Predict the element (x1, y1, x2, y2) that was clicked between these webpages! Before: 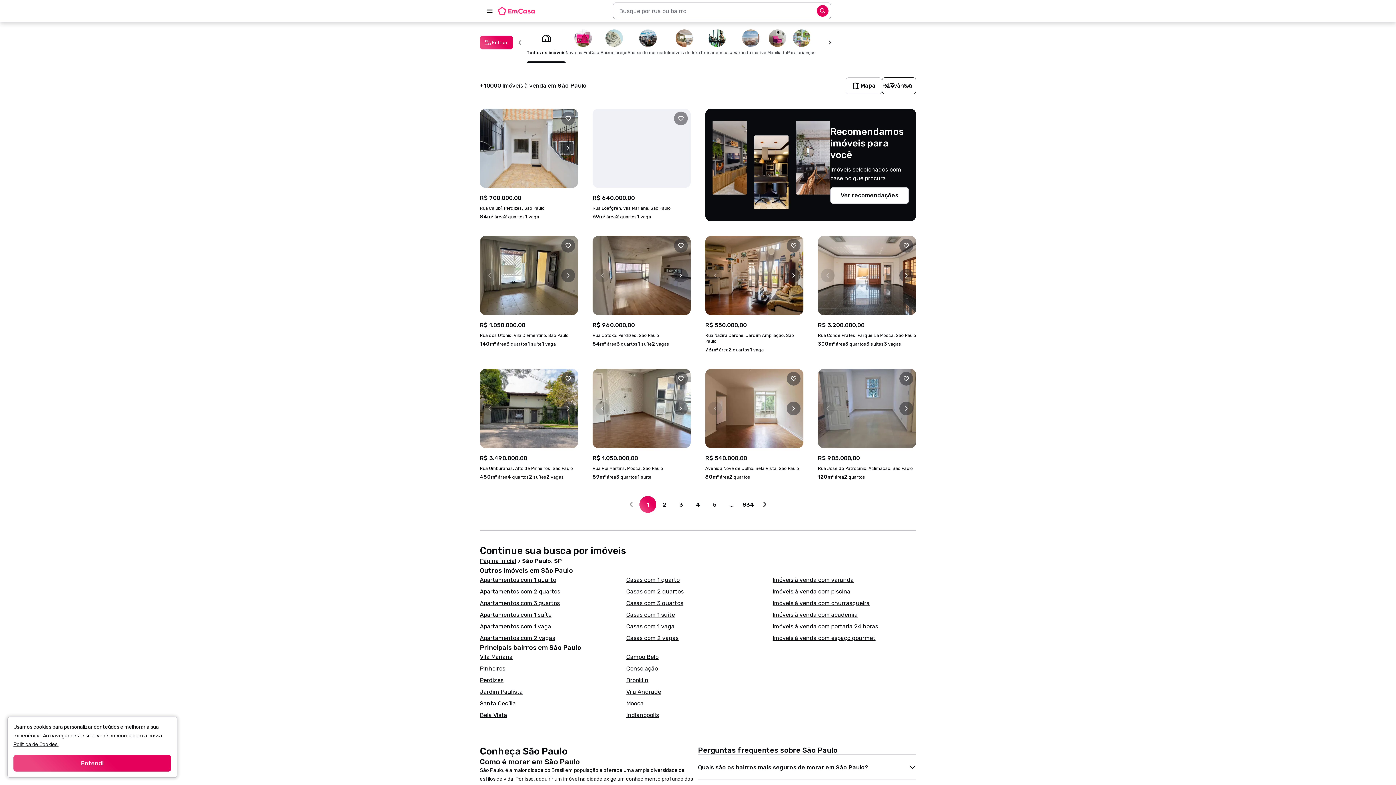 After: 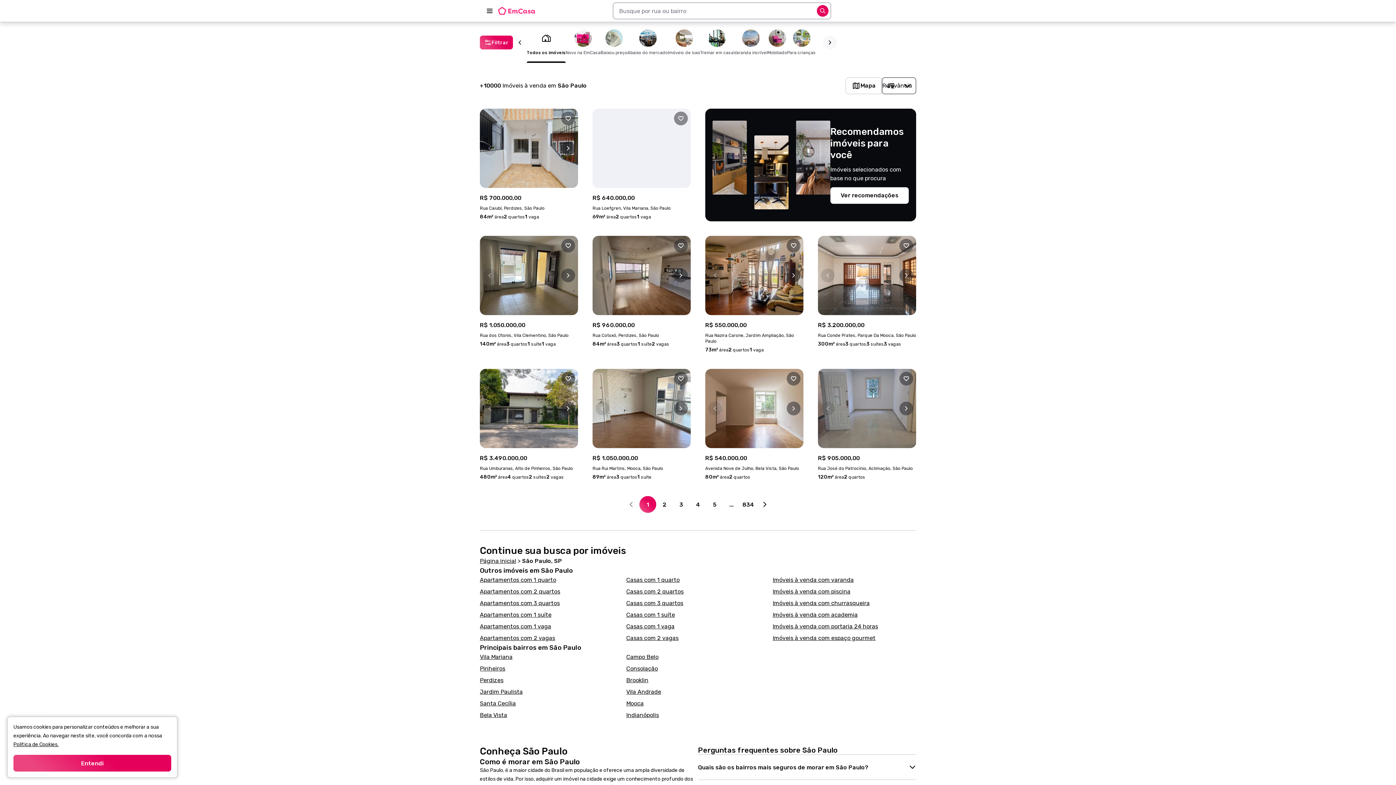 Action: label: Próximo bbox: (823, 35, 837, 49)